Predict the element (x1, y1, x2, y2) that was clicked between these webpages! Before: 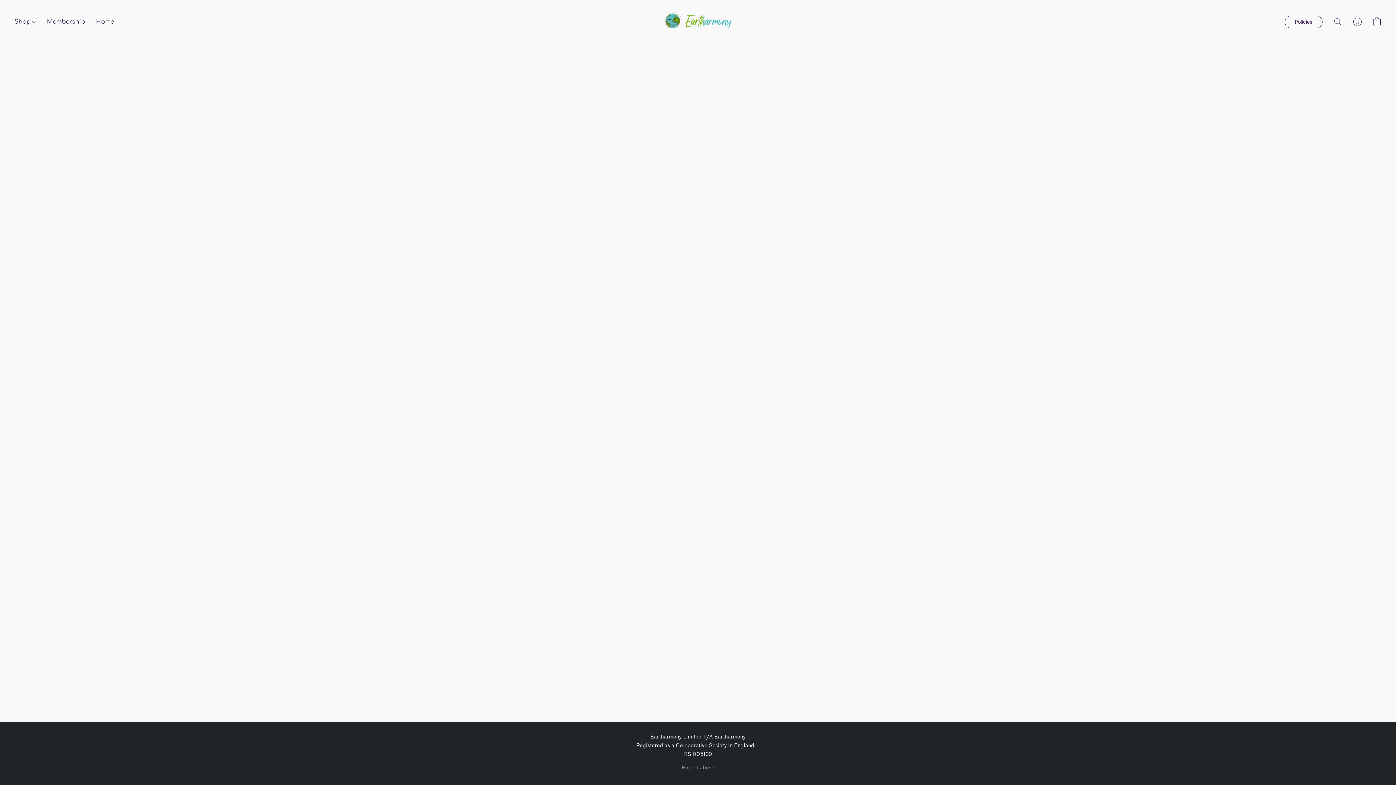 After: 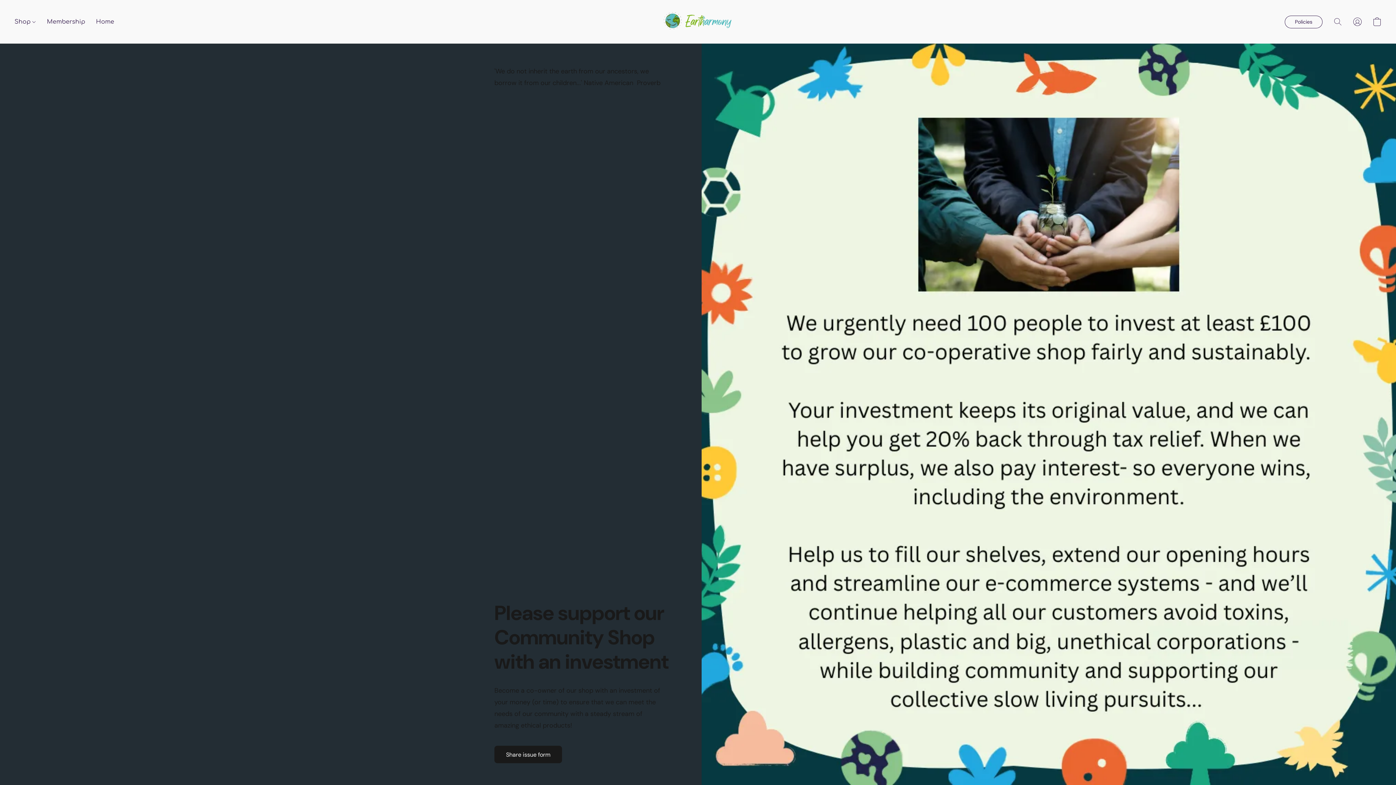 Action: bbox: (90, 14, 114, 28) label: Home